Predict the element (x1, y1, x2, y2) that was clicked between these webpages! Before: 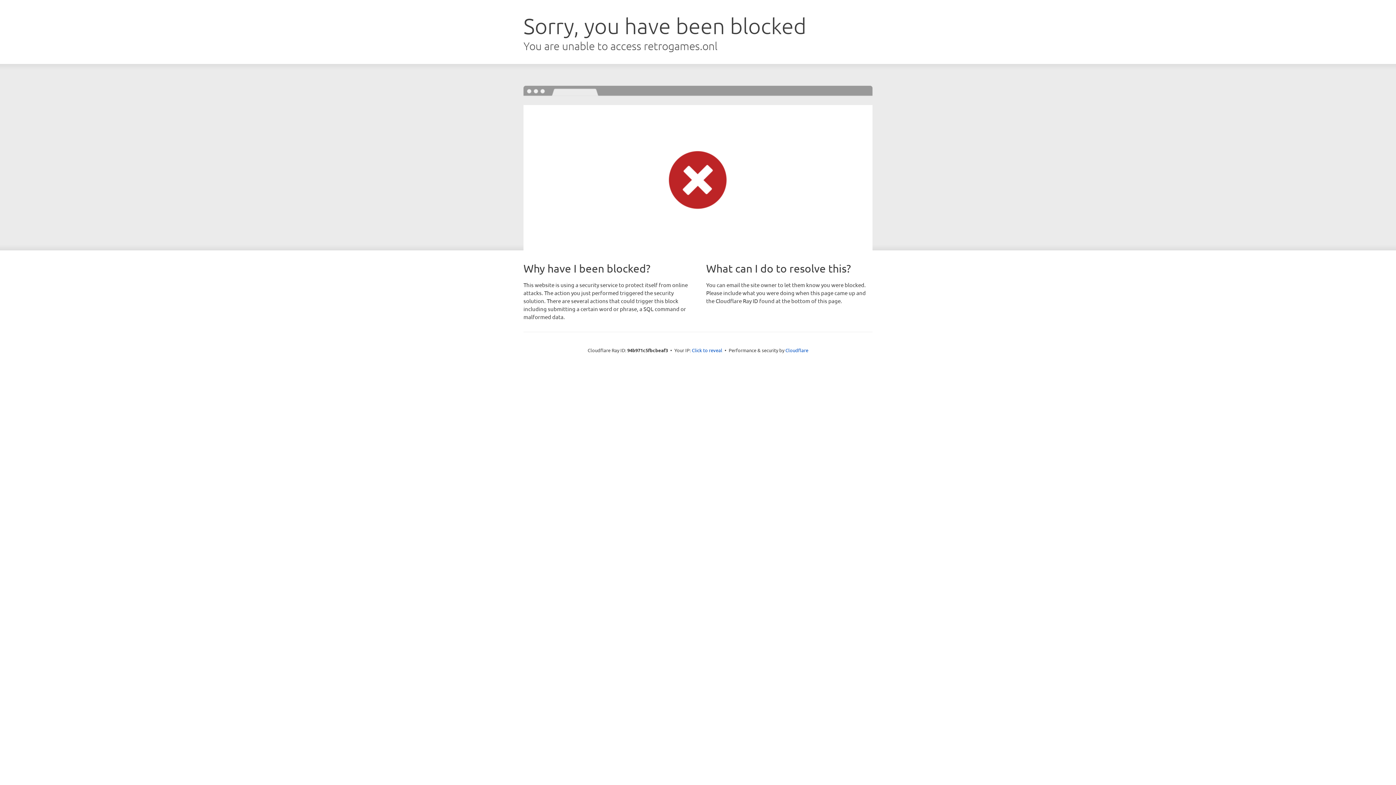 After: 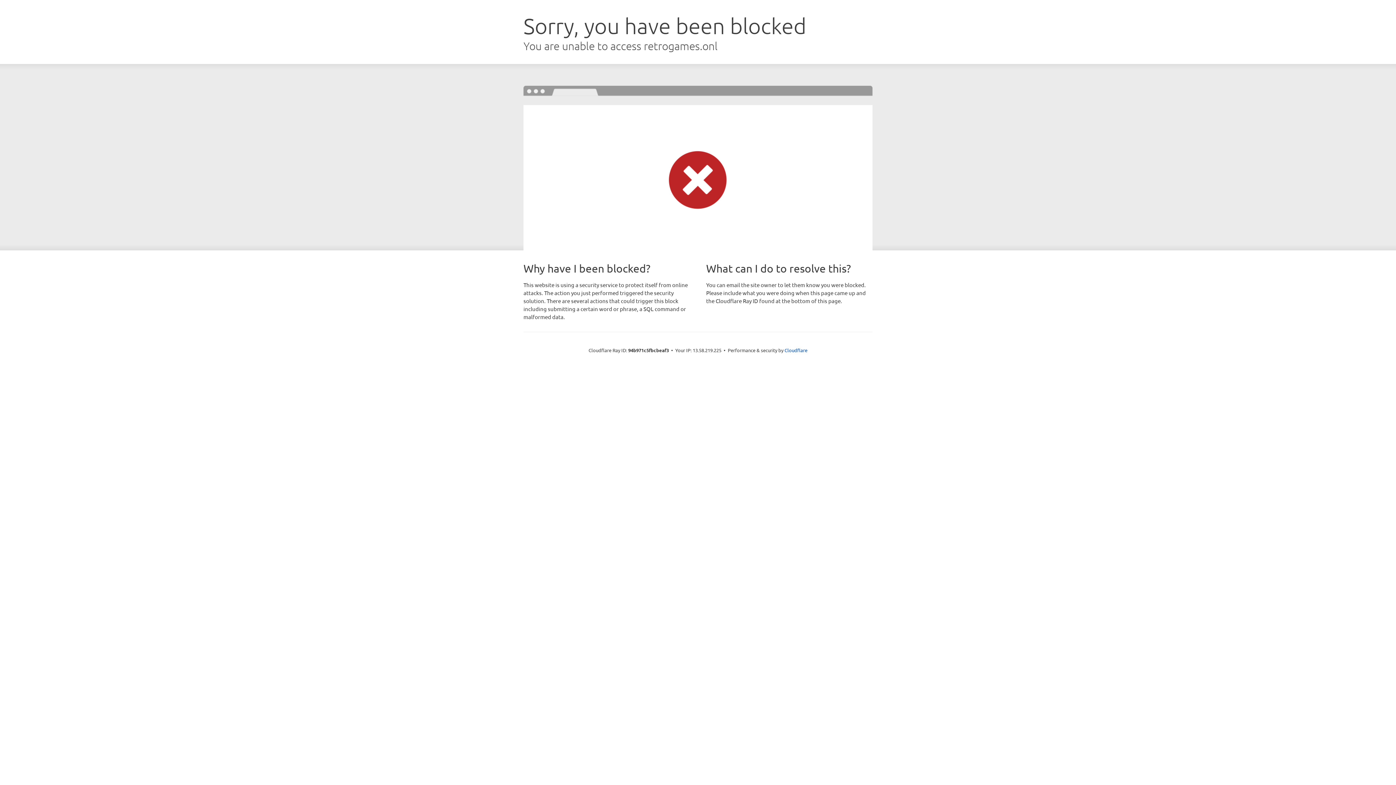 Action: label: Click to reveal bbox: (692, 346, 722, 353)